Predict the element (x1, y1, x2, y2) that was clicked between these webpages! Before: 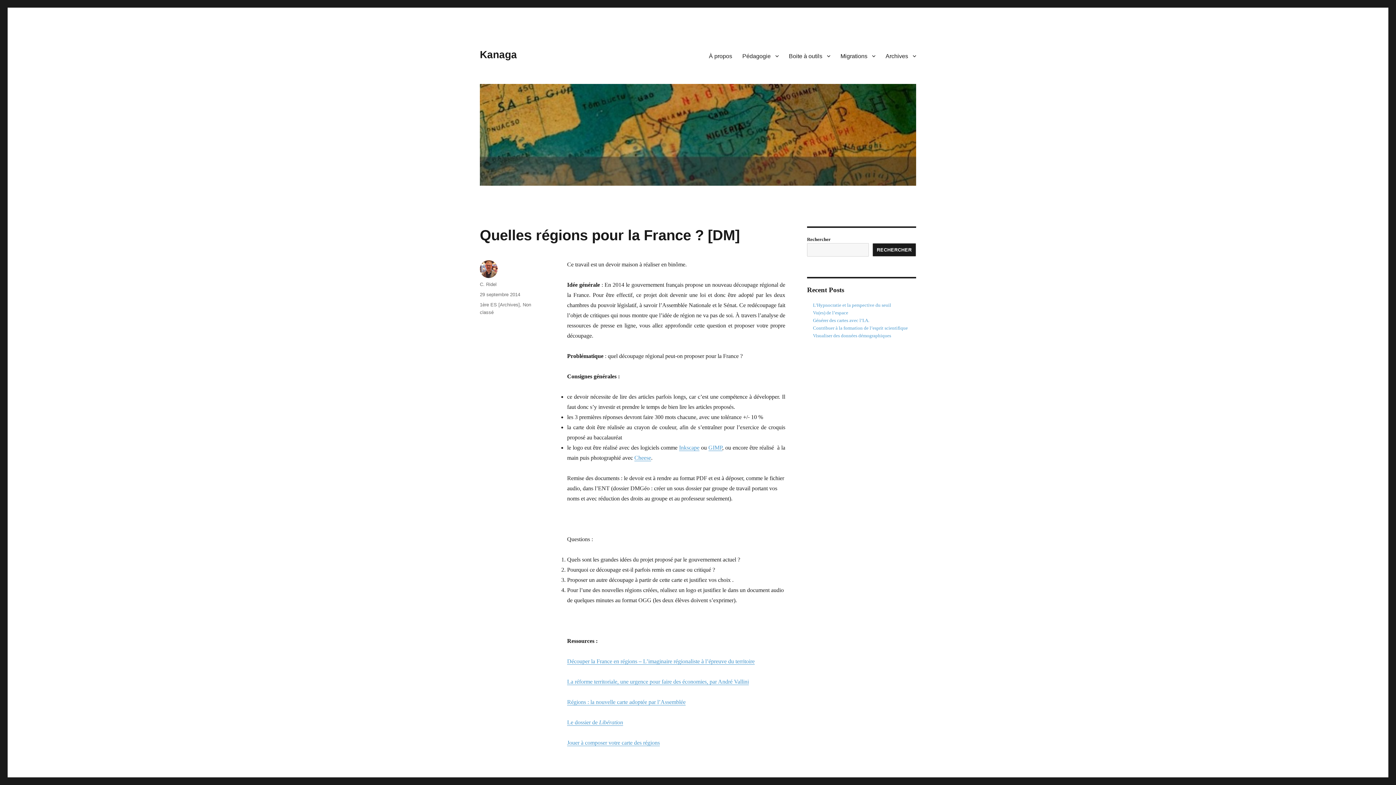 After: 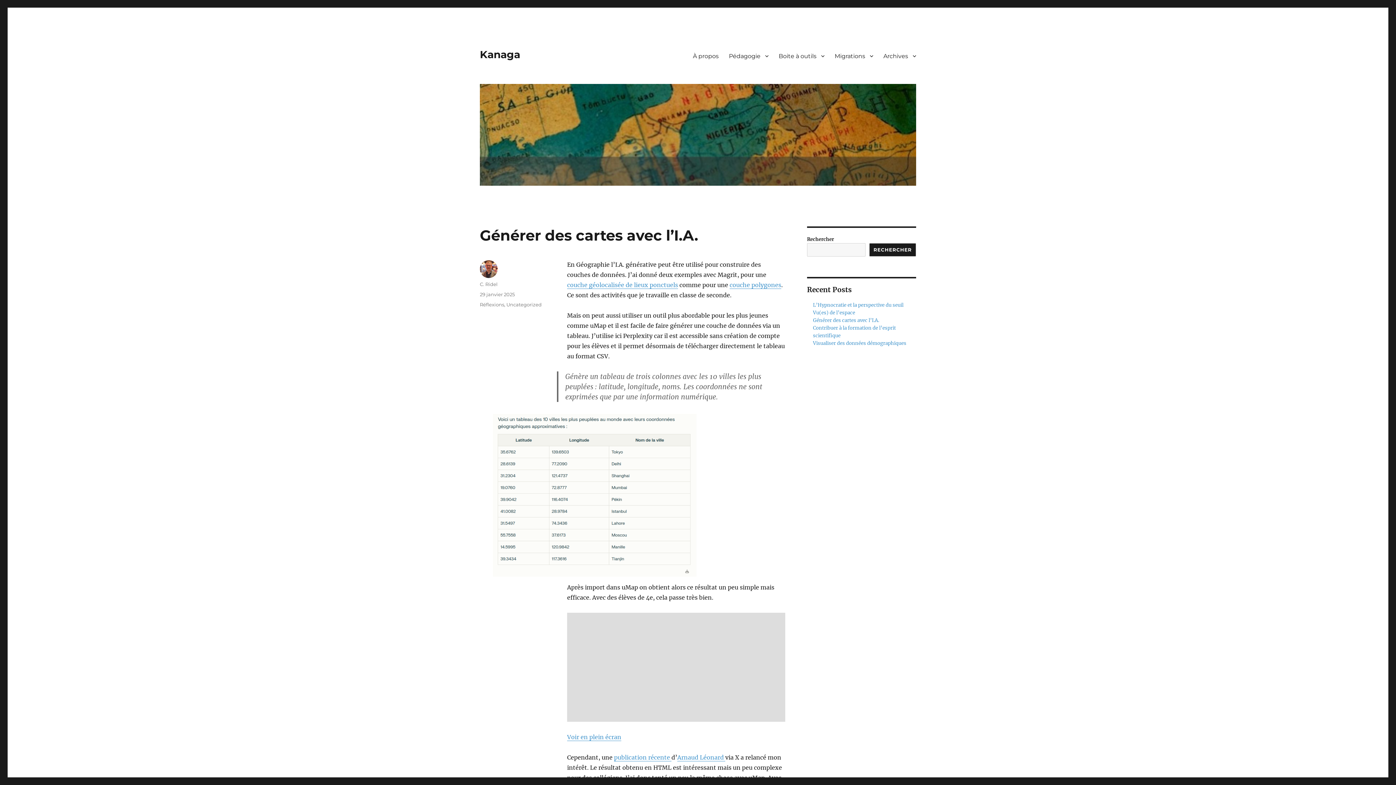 Action: label: Générer des cartes avec l’I.A. bbox: (813, 317, 869, 323)